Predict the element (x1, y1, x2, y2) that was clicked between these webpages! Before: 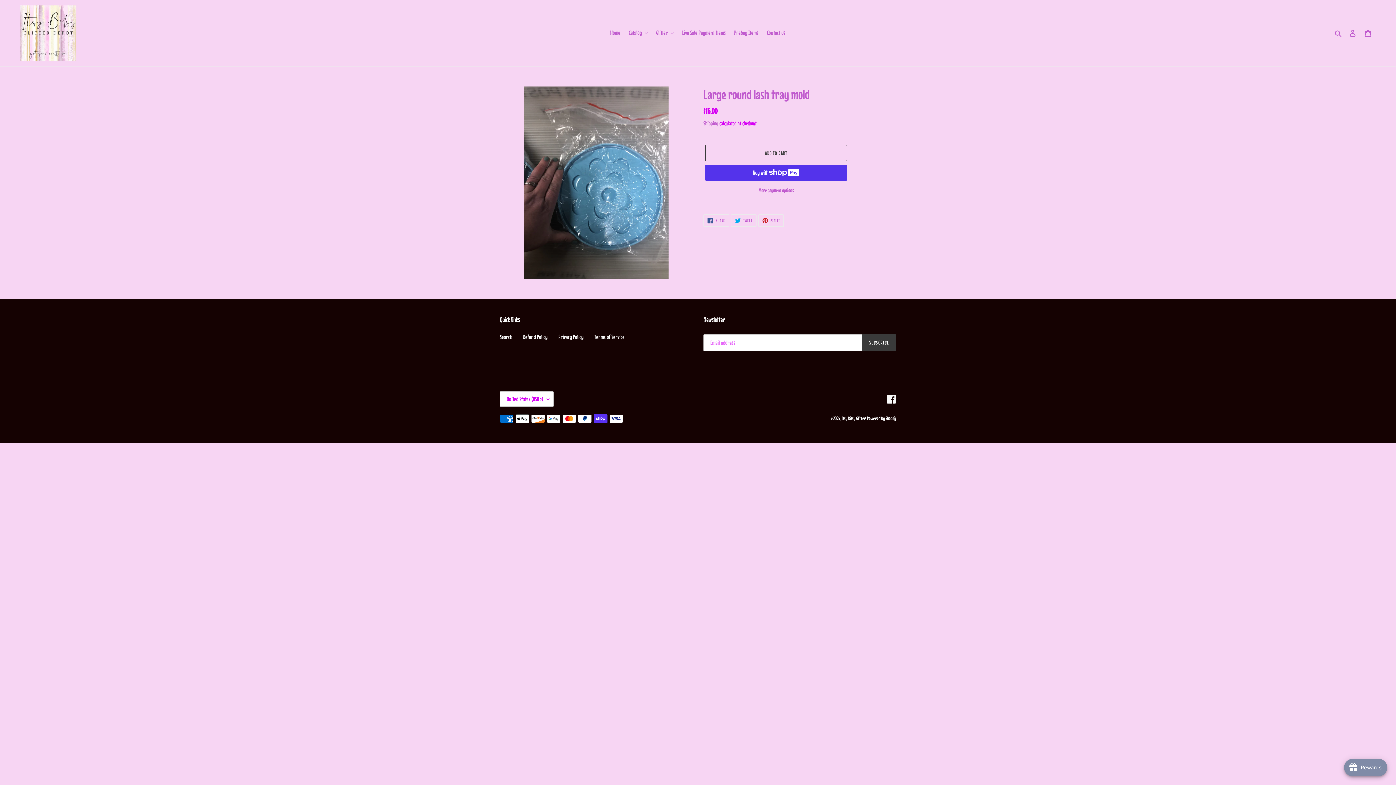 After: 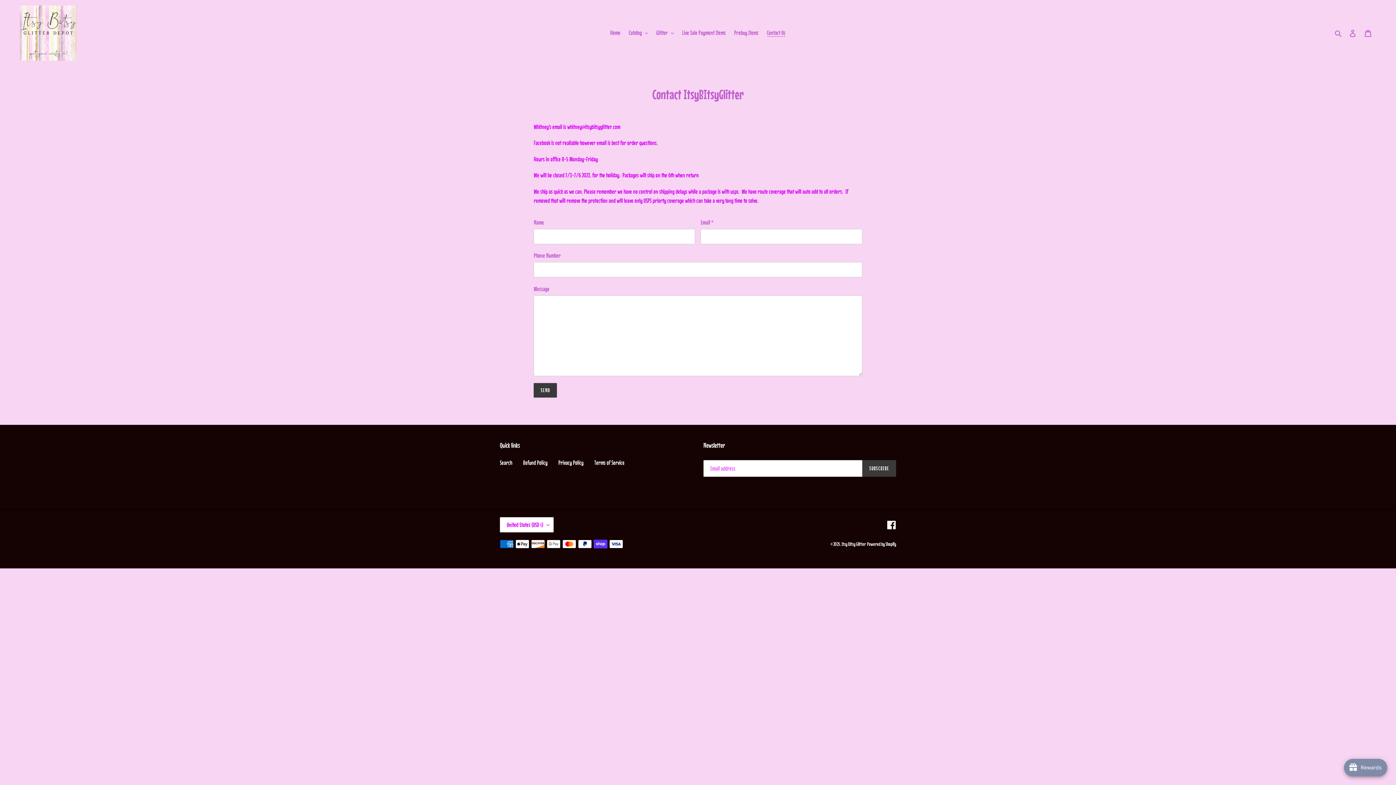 Action: label: Contact Us bbox: (763, 27, 789, 38)